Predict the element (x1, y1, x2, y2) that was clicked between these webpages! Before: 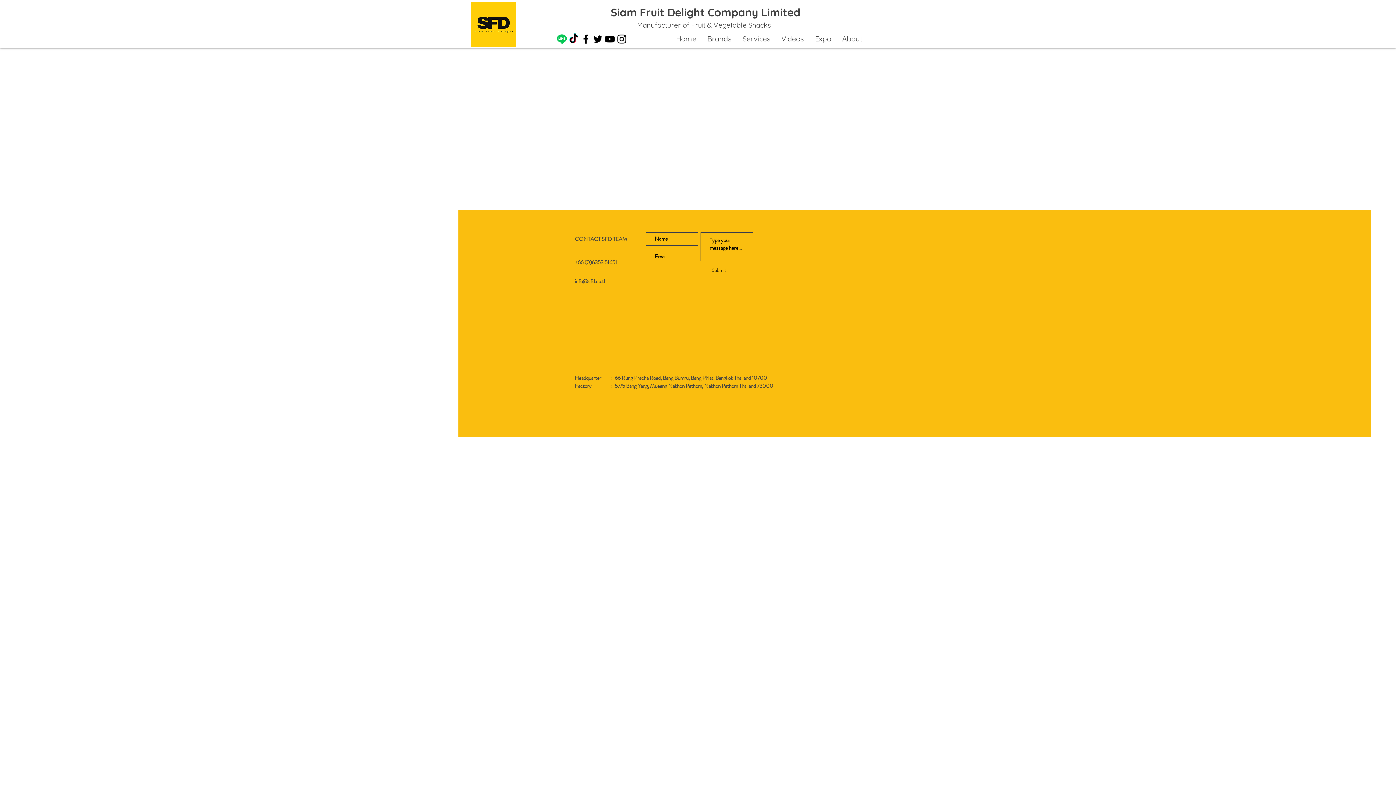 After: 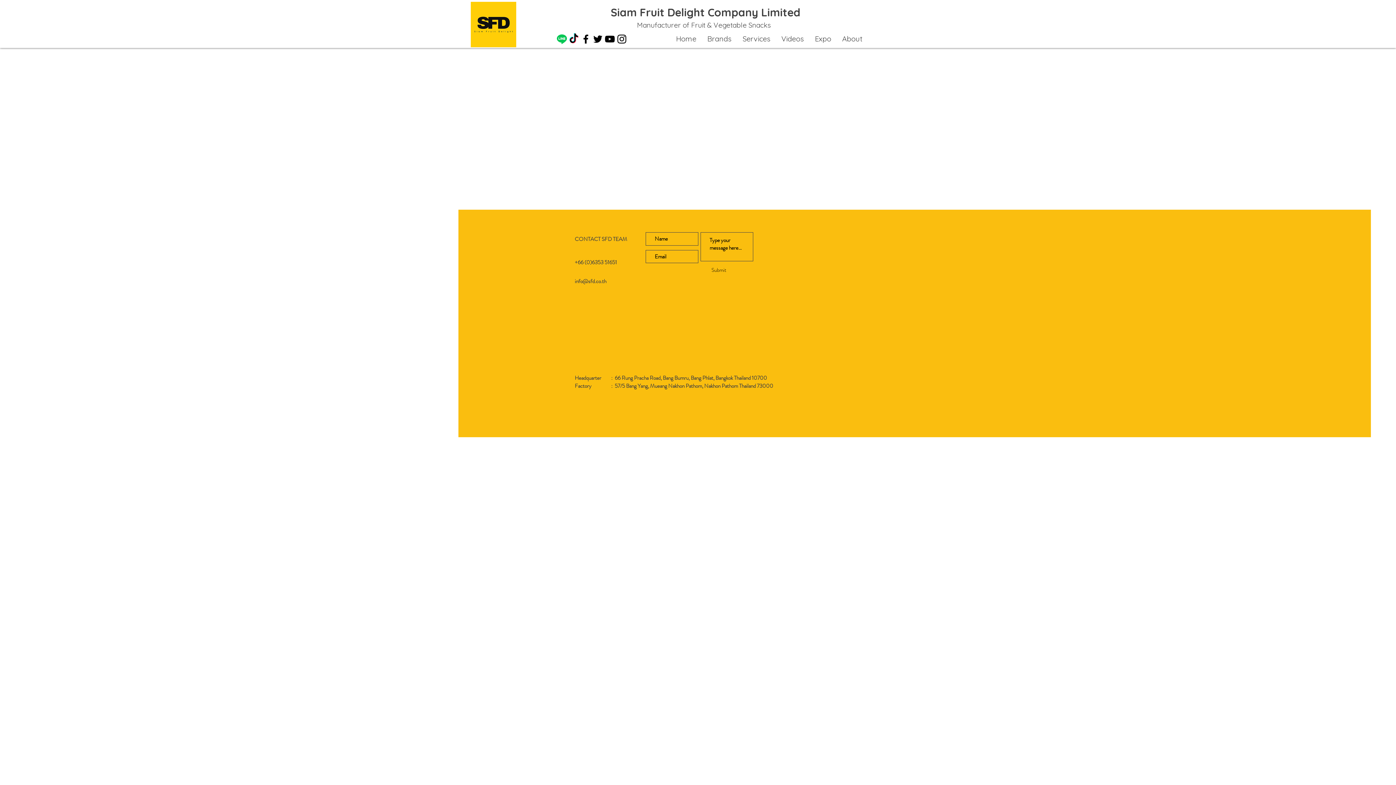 Action: label: Line bbox: (556, 33, 568, 45)